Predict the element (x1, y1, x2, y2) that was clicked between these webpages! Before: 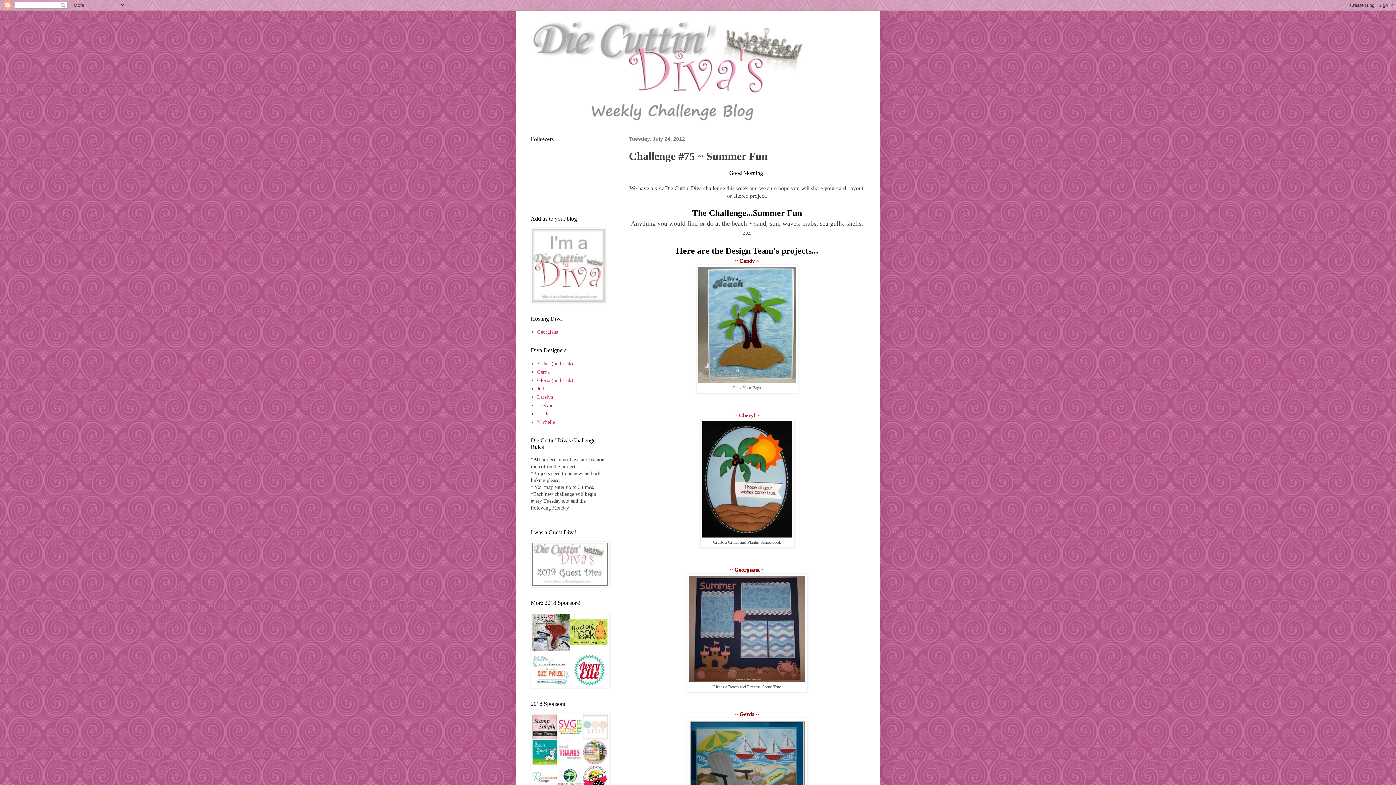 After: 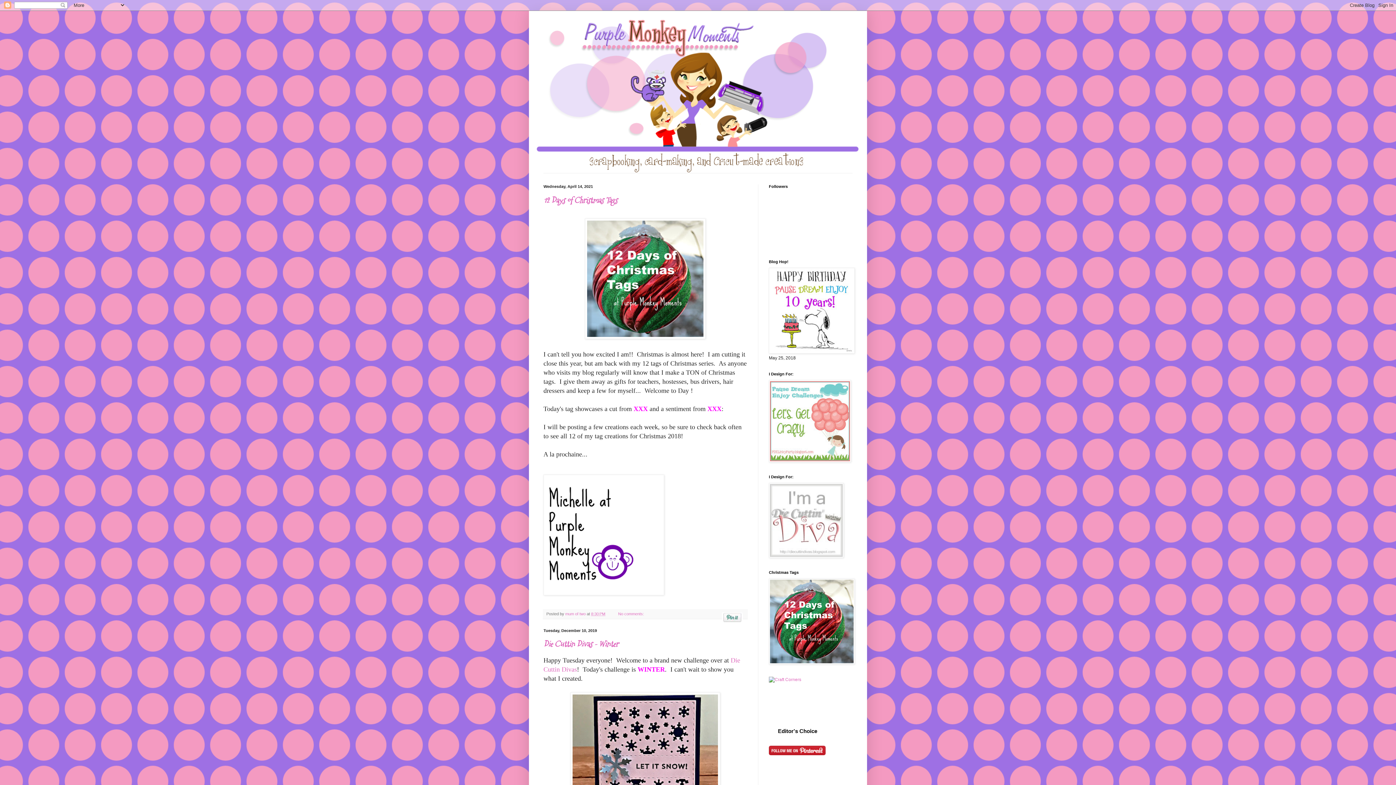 Action: label: Michelle bbox: (537, 419, 555, 424)